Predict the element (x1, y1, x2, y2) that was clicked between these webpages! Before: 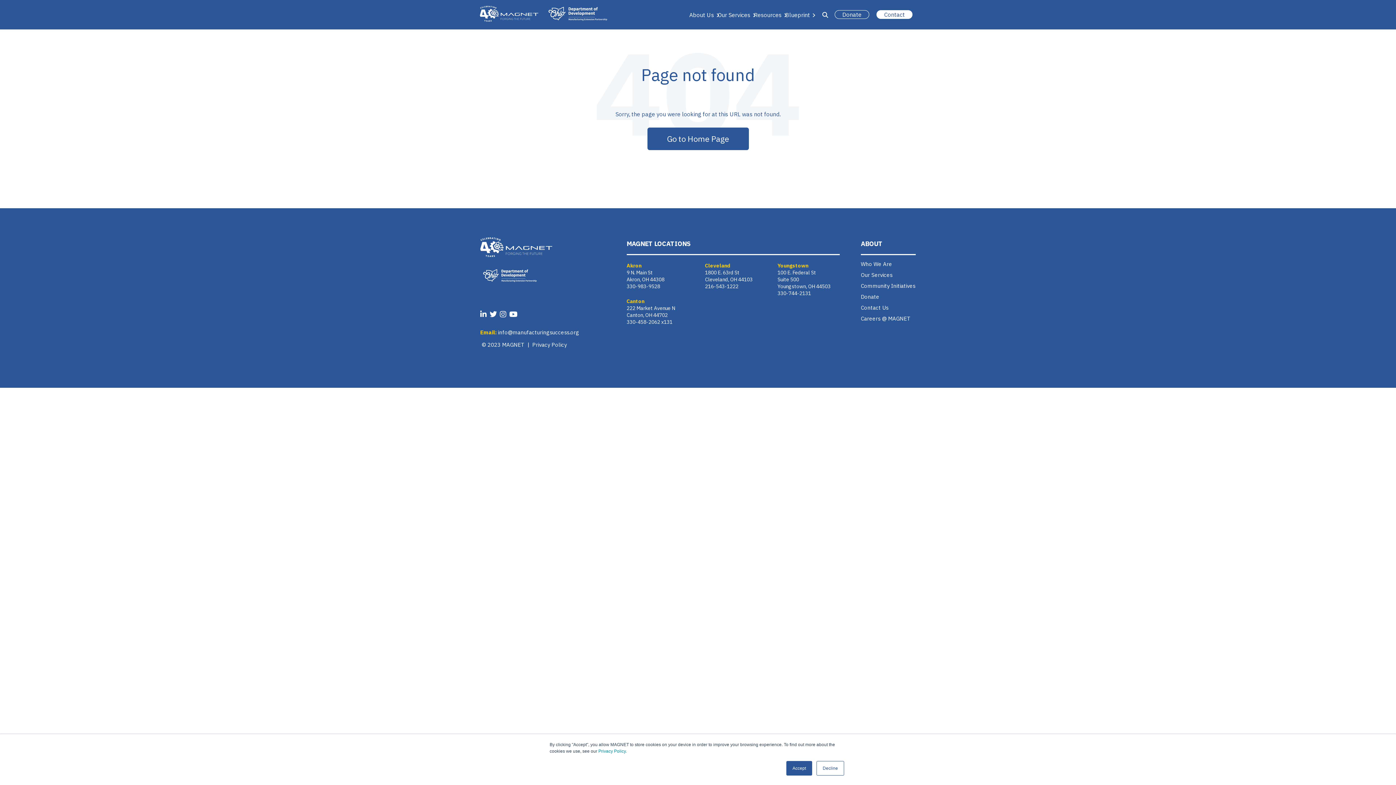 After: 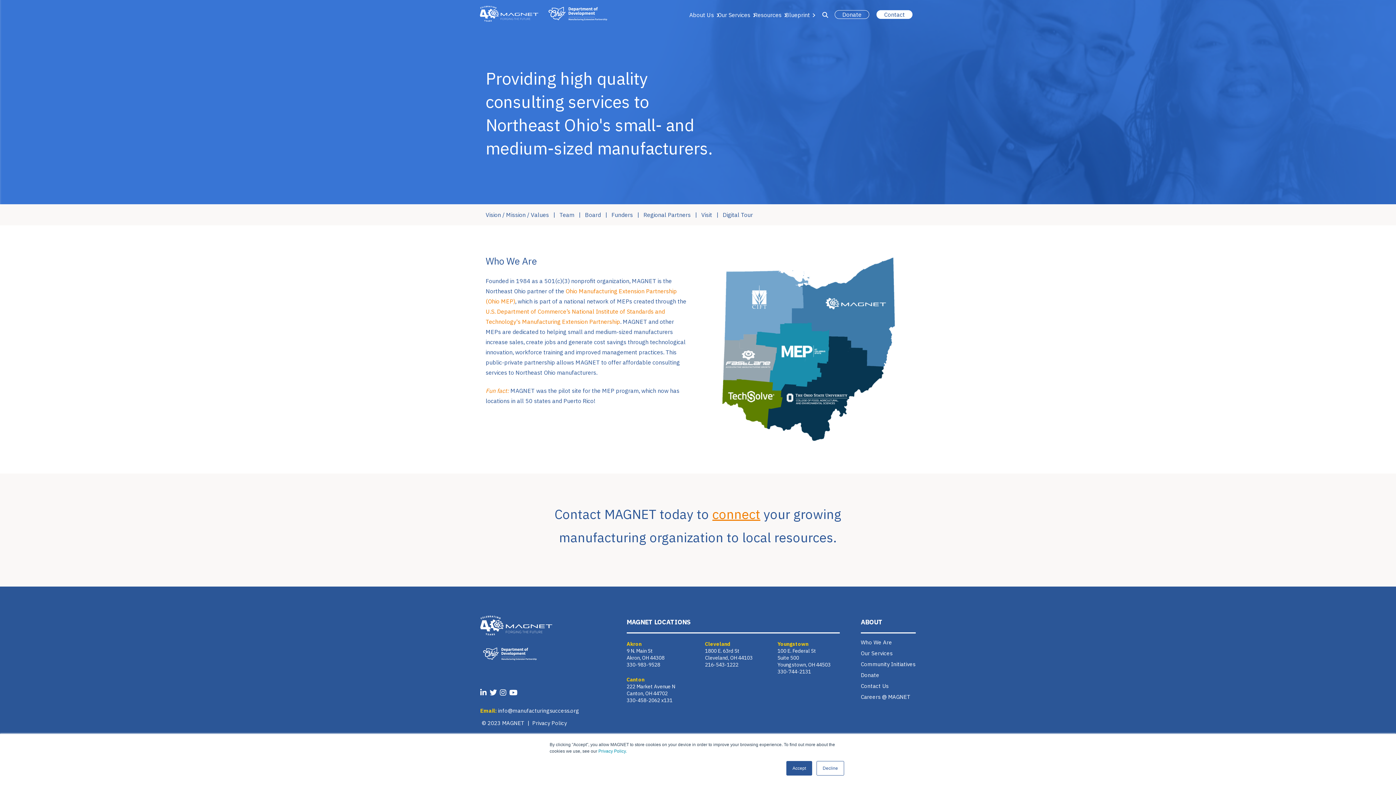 Action: label: Who We Are bbox: (861, 260, 892, 267)